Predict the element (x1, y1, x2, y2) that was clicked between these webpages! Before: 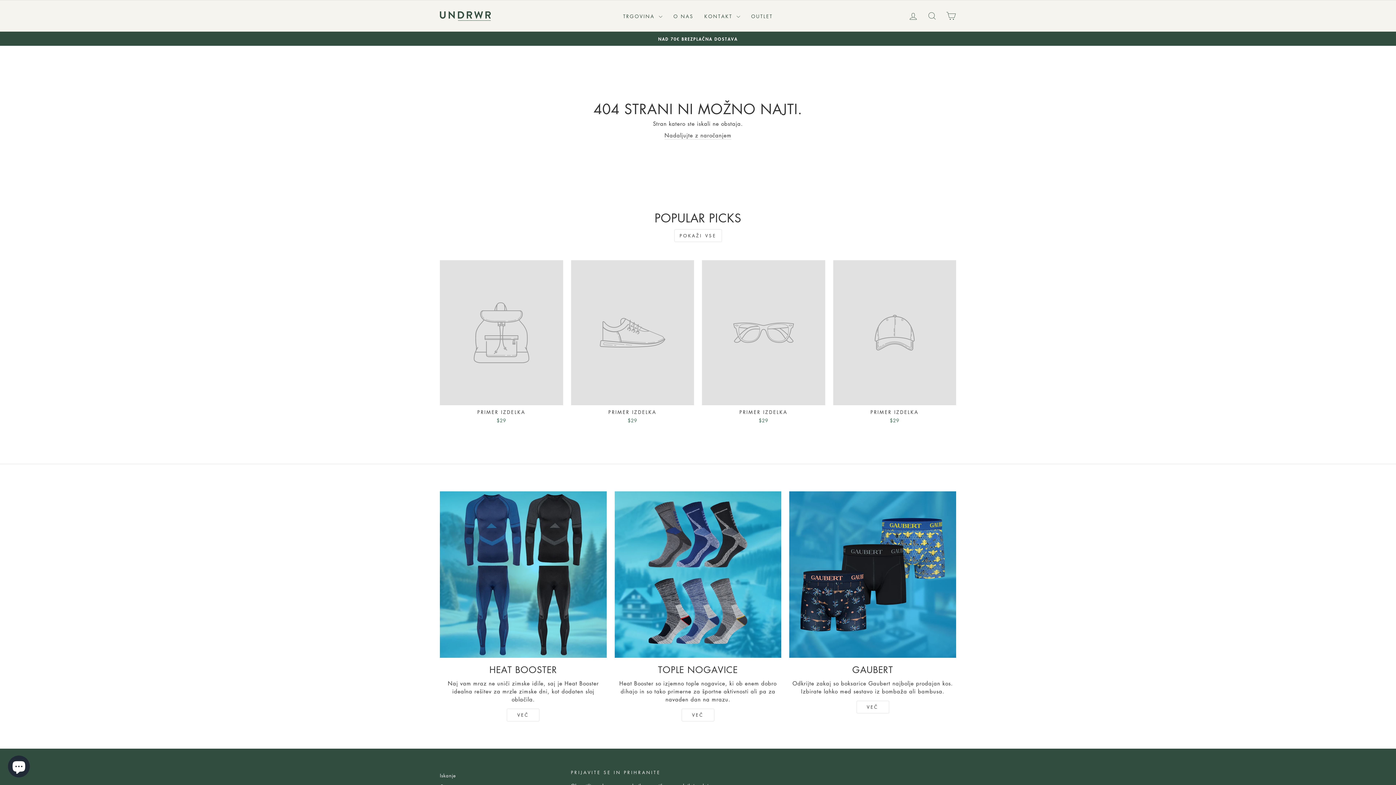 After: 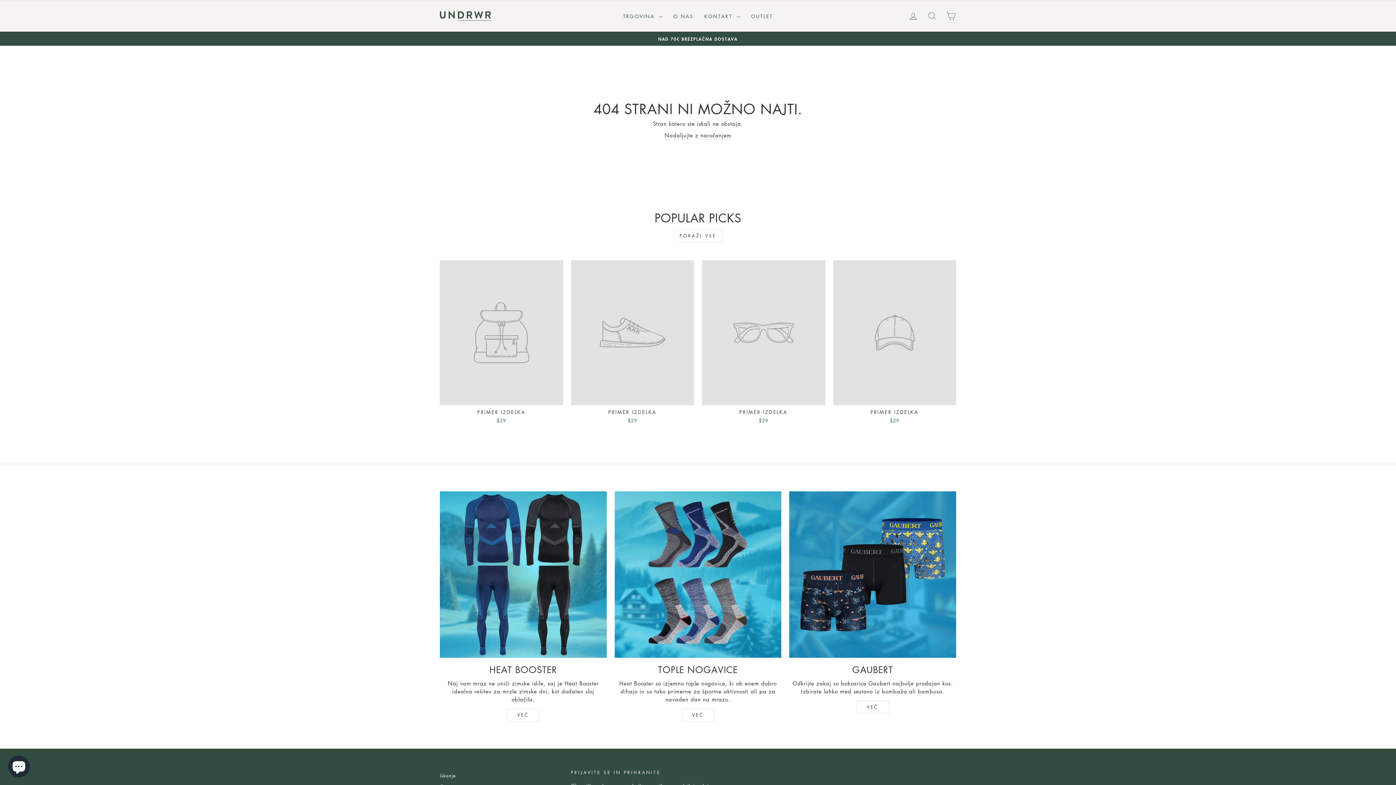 Action: bbox: (702, 260, 825, 425) label: PRIMER IZDELKA
$29